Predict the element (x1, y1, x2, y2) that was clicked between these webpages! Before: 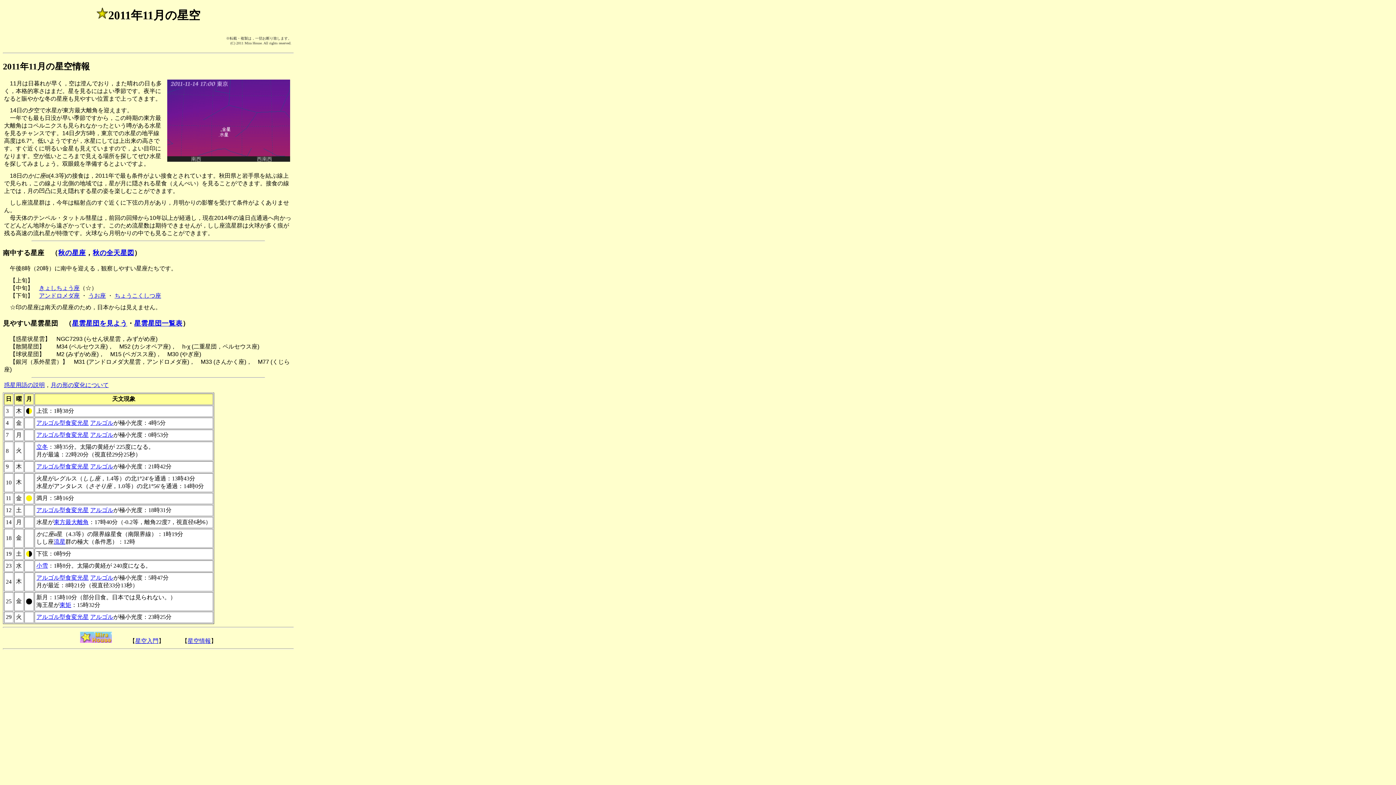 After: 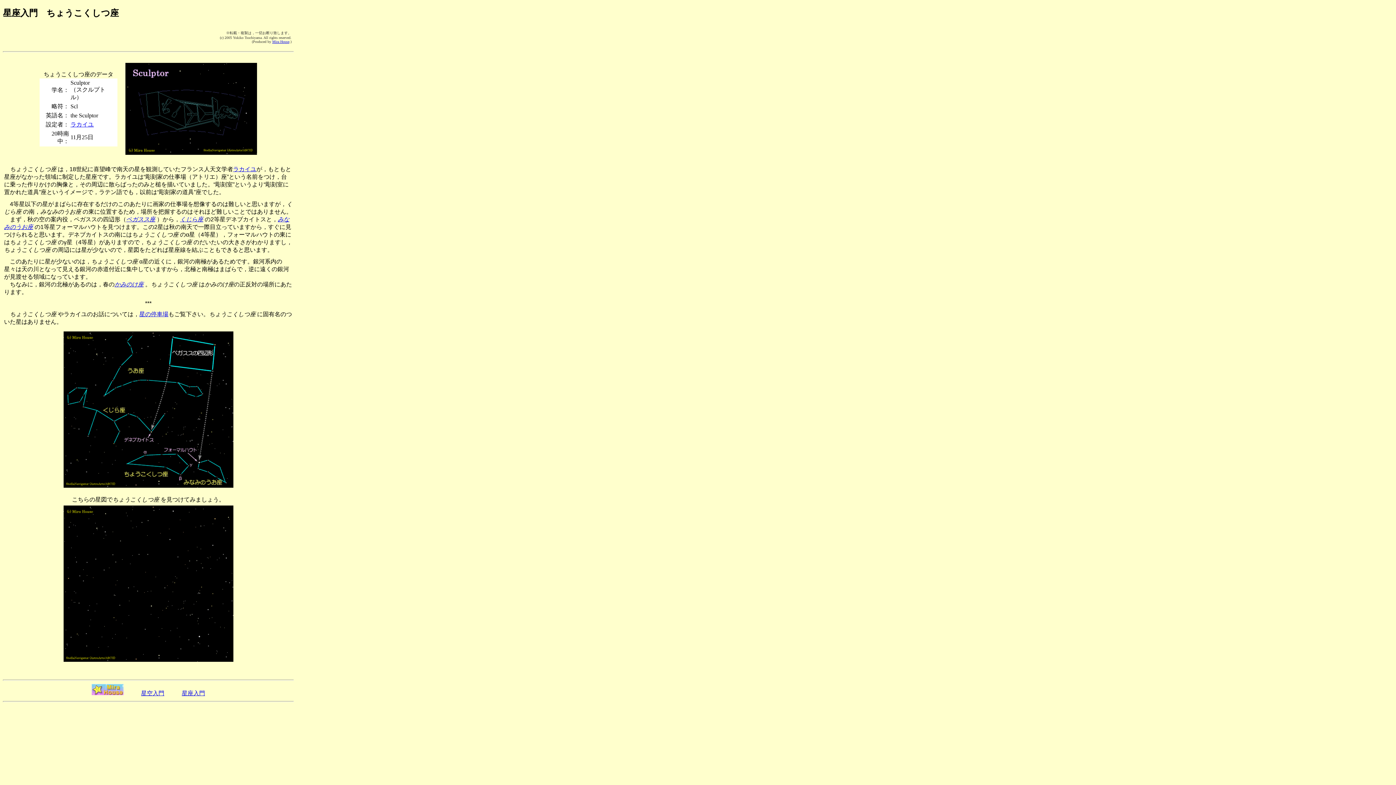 Action: label: ちょうこくしつ座 bbox: (114, 292, 161, 298)